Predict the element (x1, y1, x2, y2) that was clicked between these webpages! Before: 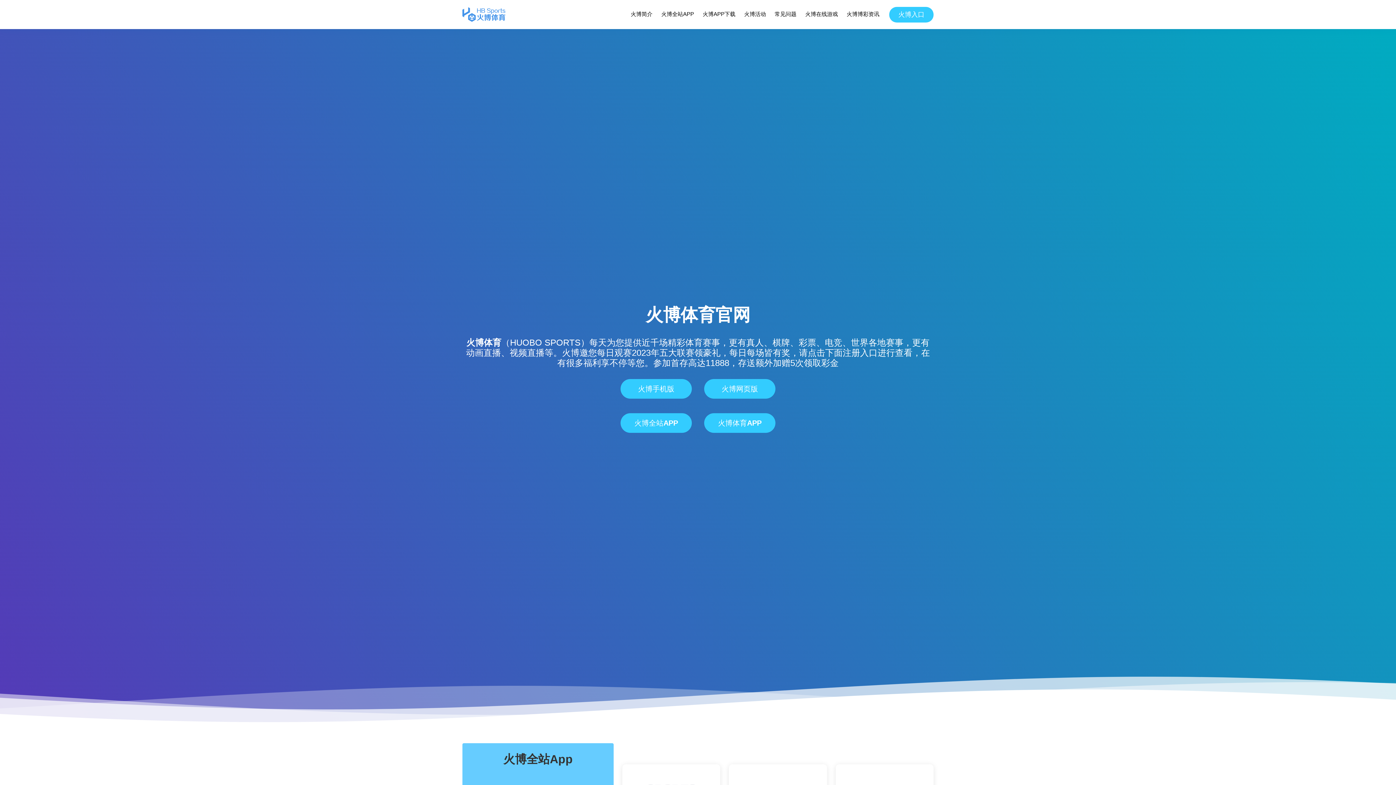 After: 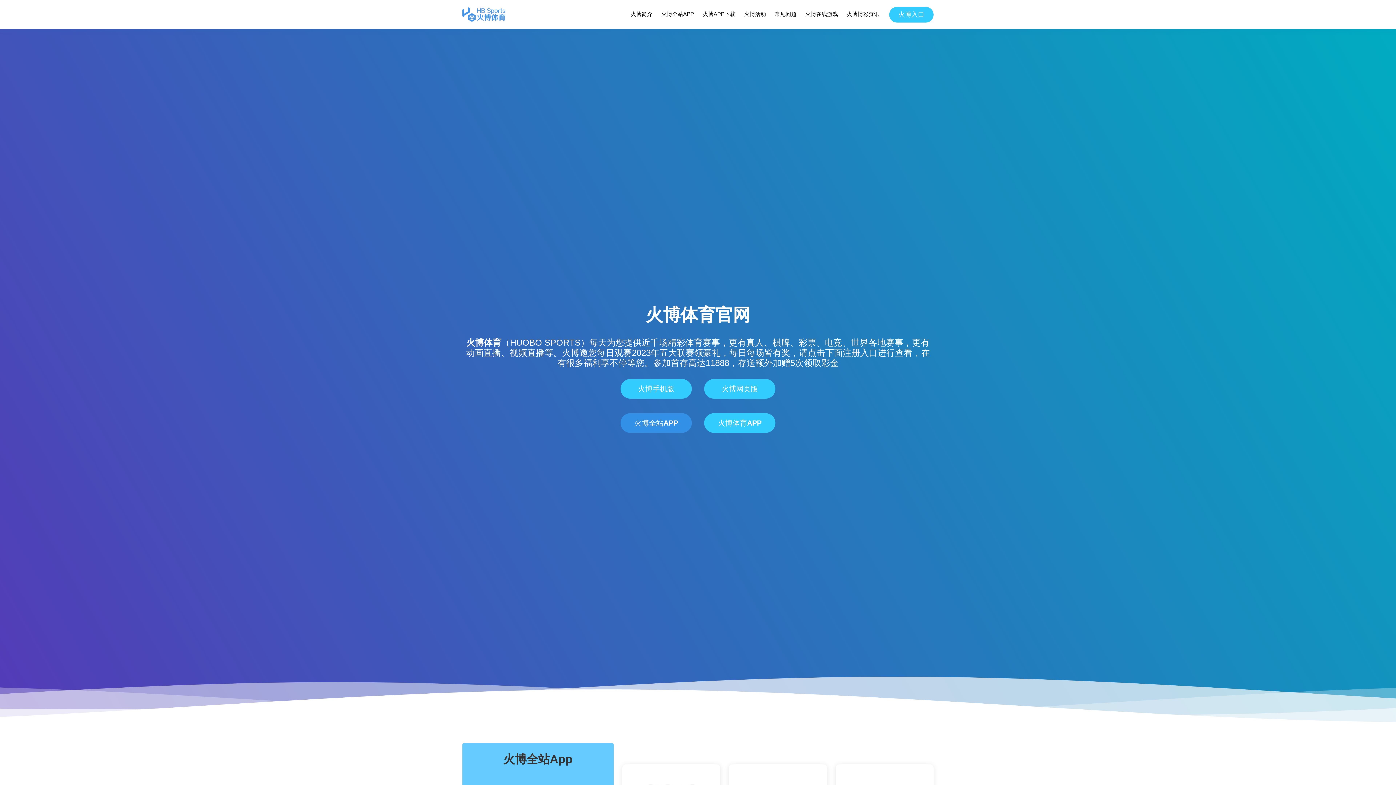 Action: label: 火博全站APP bbox: (620, 413, 692, 433)